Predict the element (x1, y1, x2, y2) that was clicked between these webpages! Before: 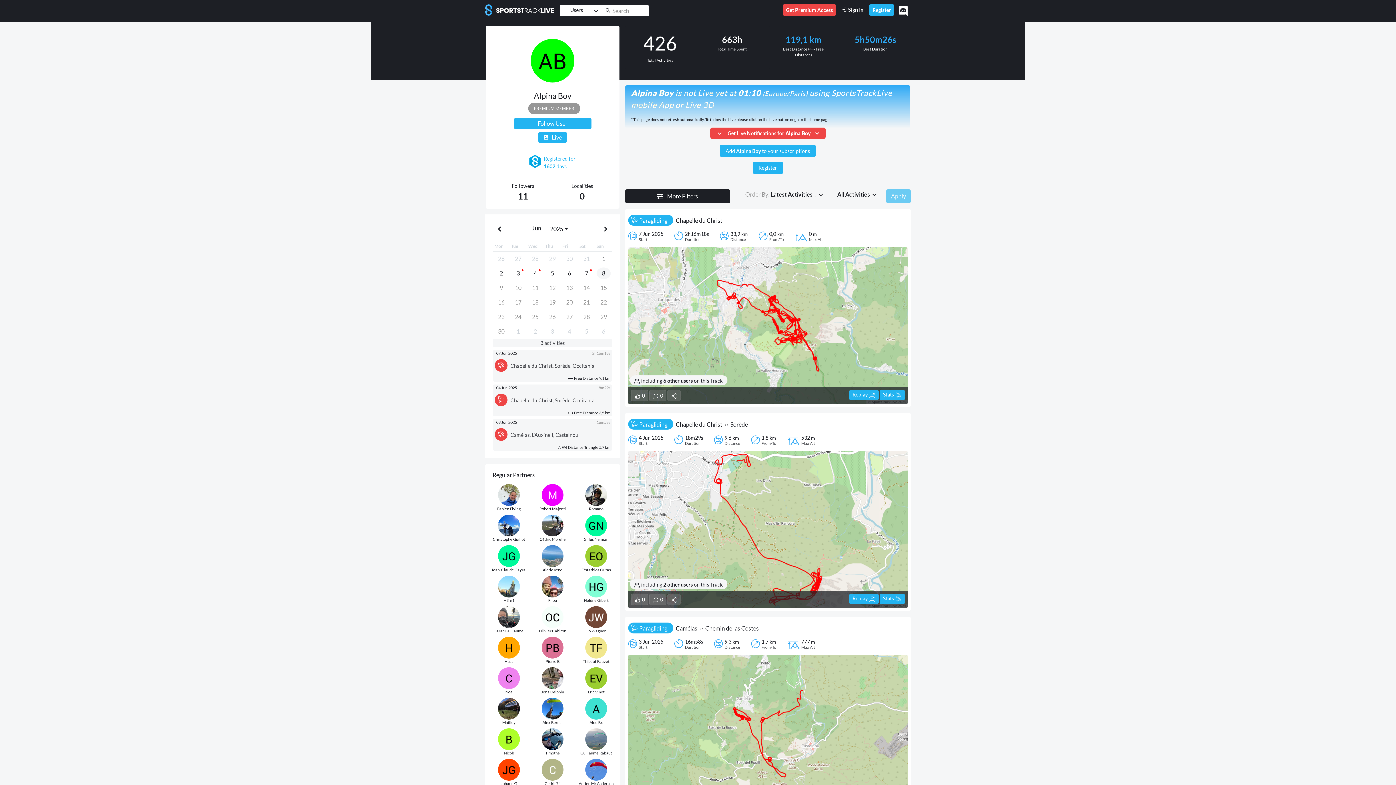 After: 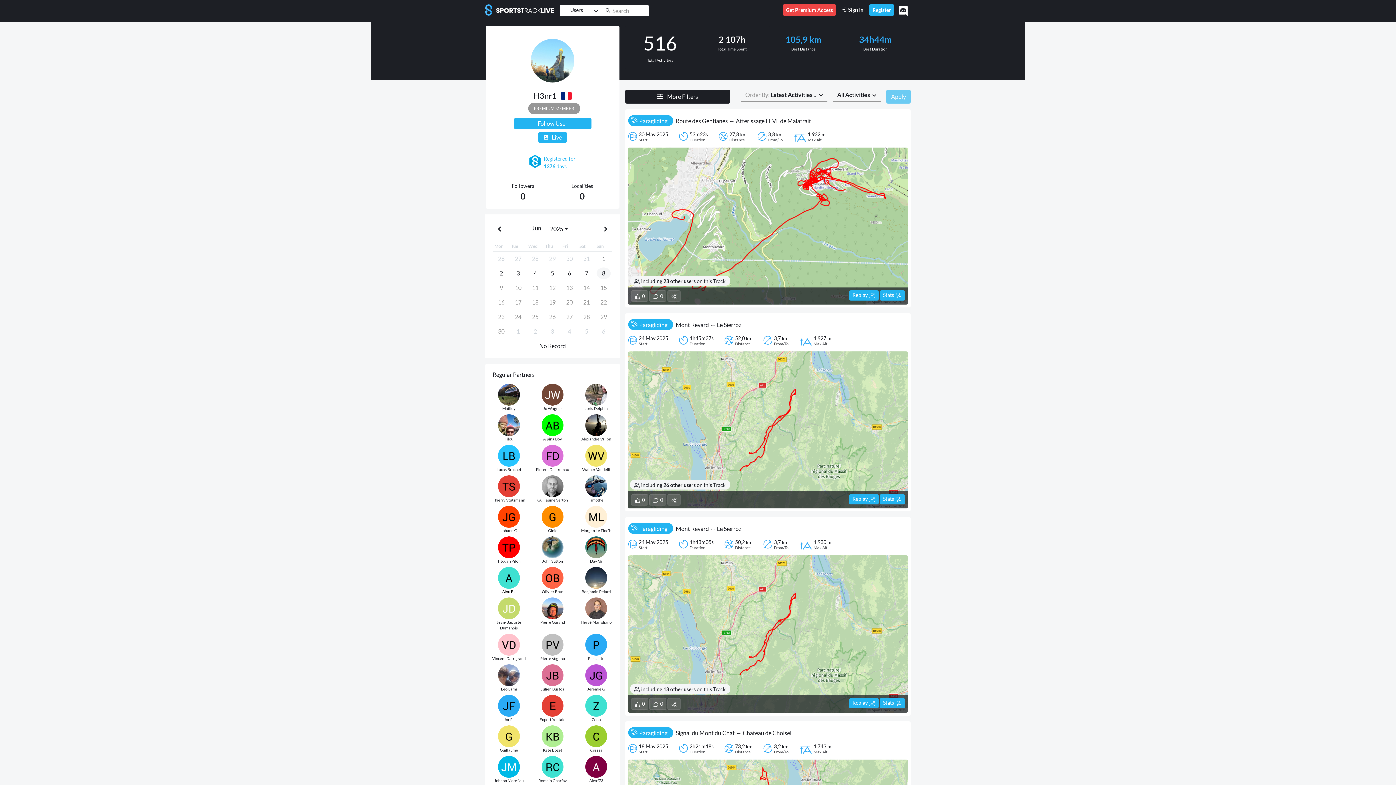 Action: label: H3nr1 bbox: (488, 576, 529, 603)